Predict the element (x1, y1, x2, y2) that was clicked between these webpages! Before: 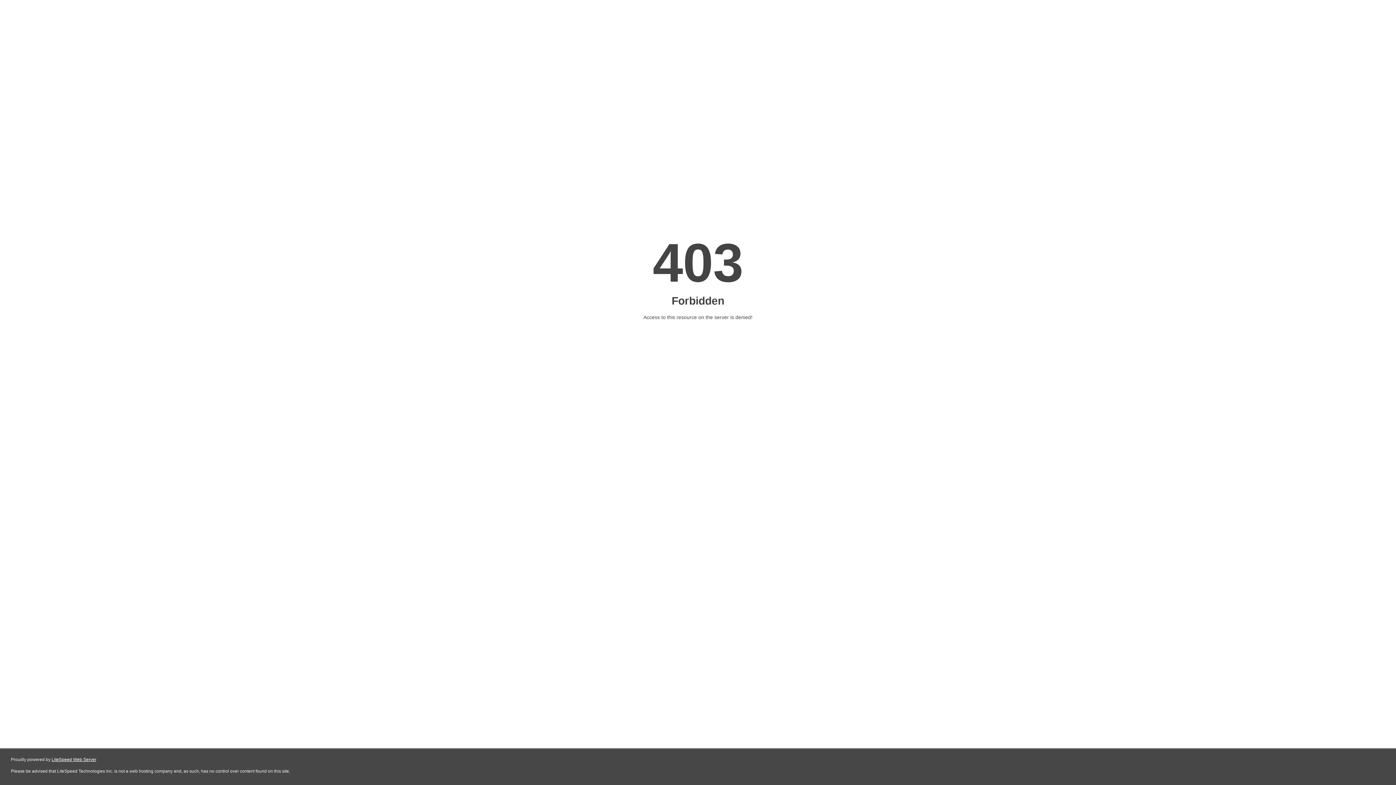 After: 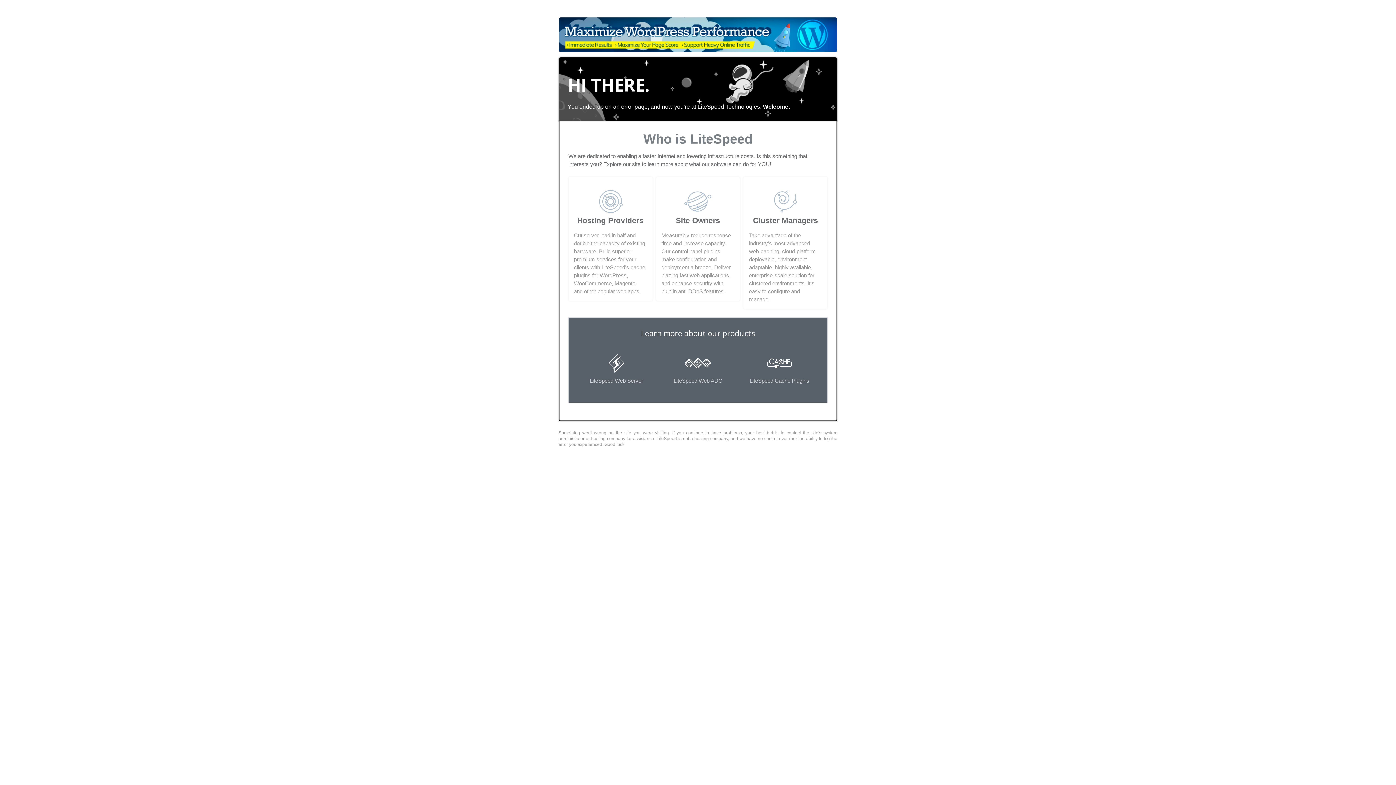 Action: label: LiteSpeed Web Server bbox: (51, 757, 96, 762)